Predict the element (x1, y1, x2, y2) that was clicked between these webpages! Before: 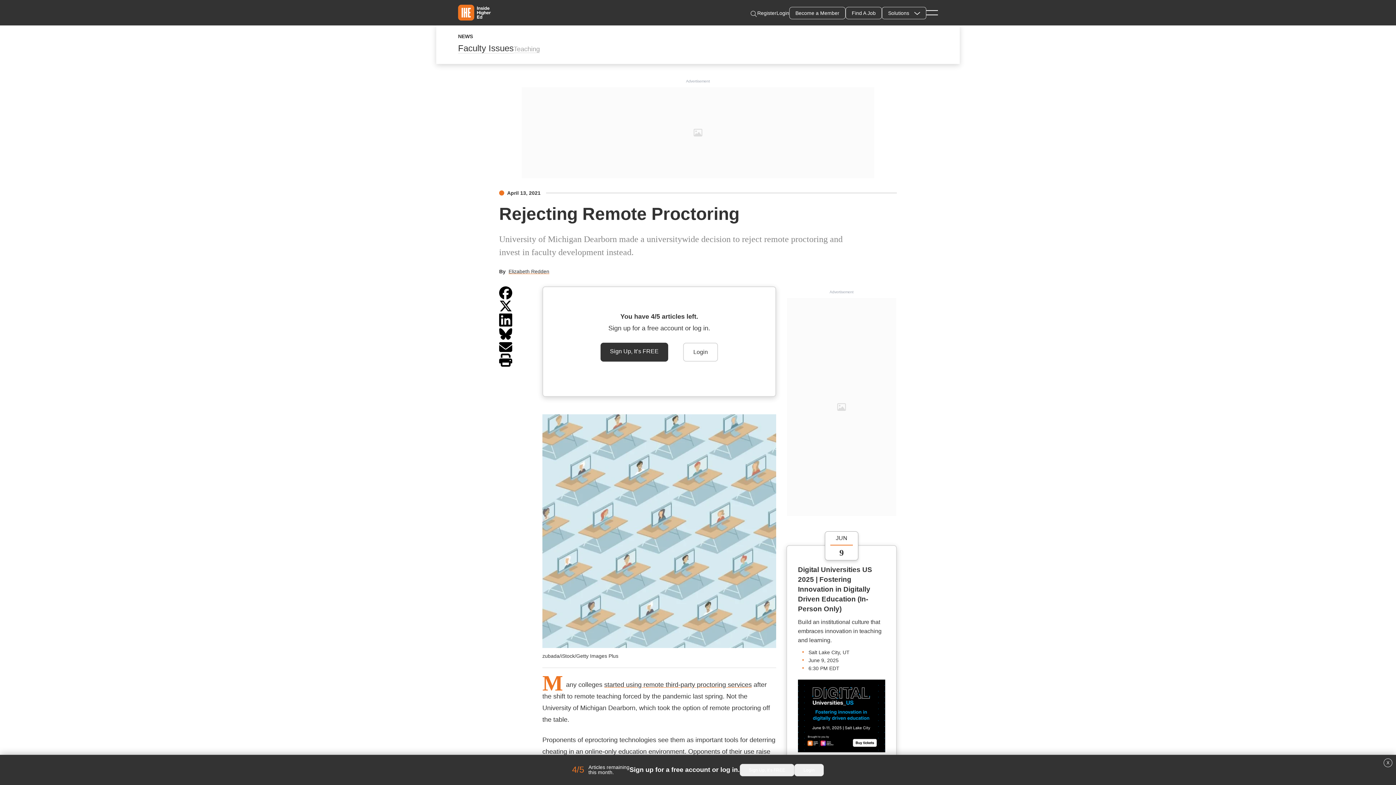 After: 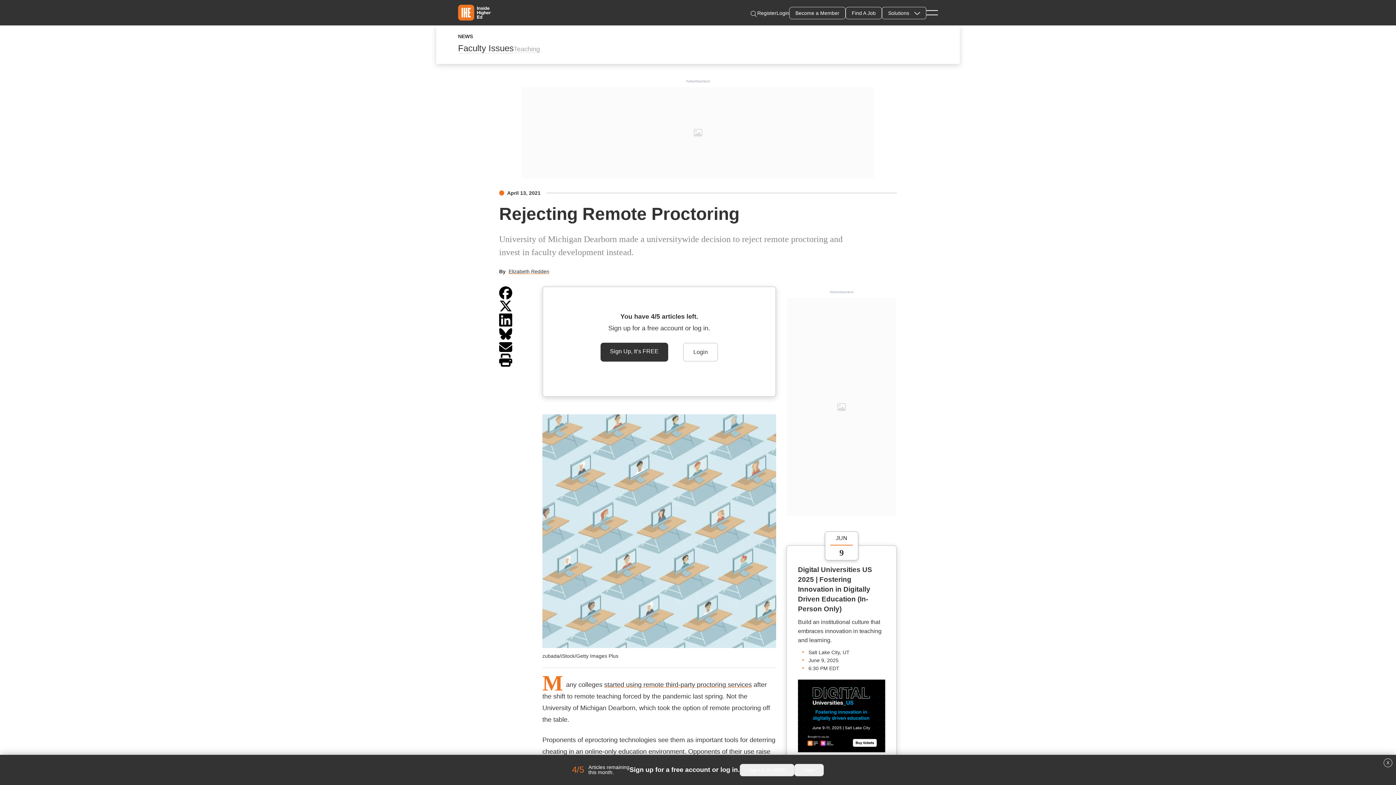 Action: bbox: (499, 312, 512, 327)